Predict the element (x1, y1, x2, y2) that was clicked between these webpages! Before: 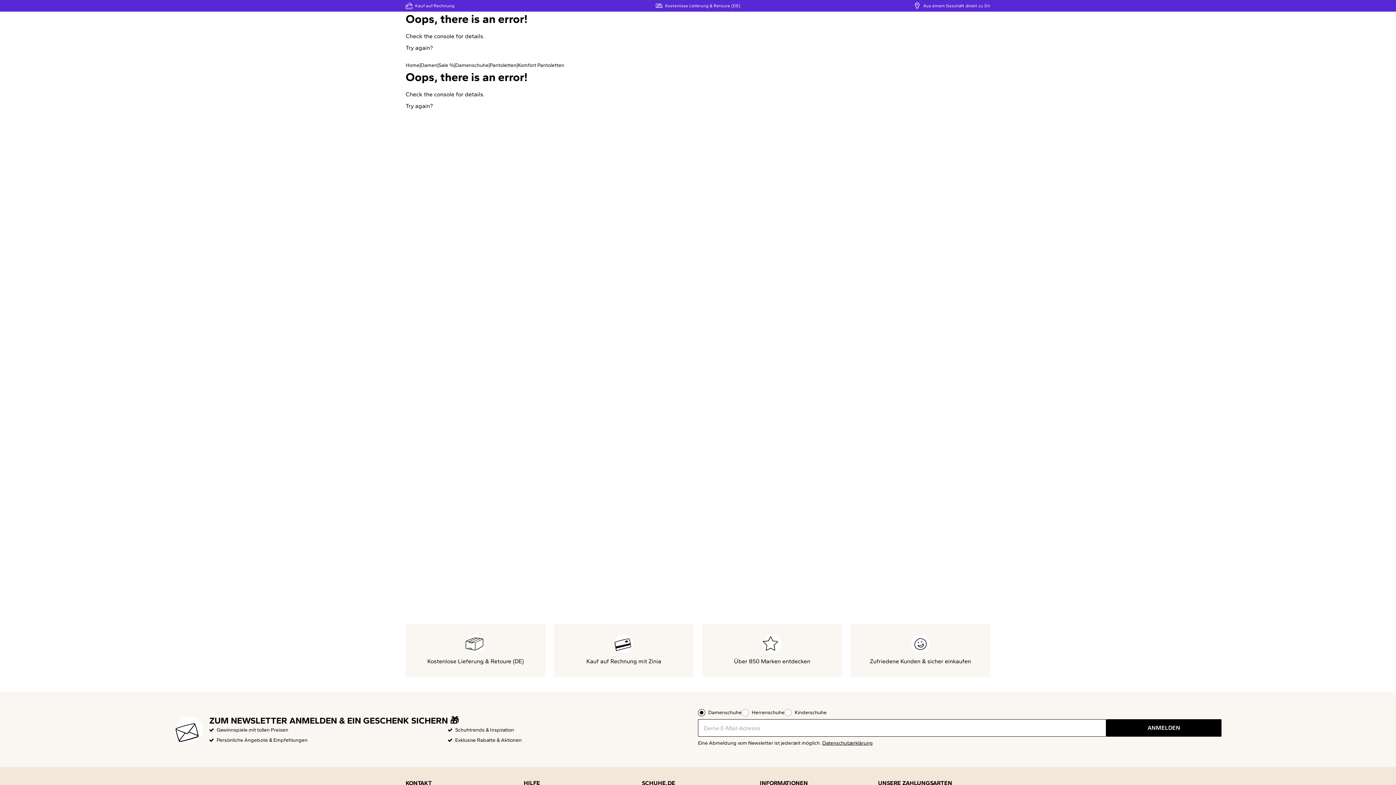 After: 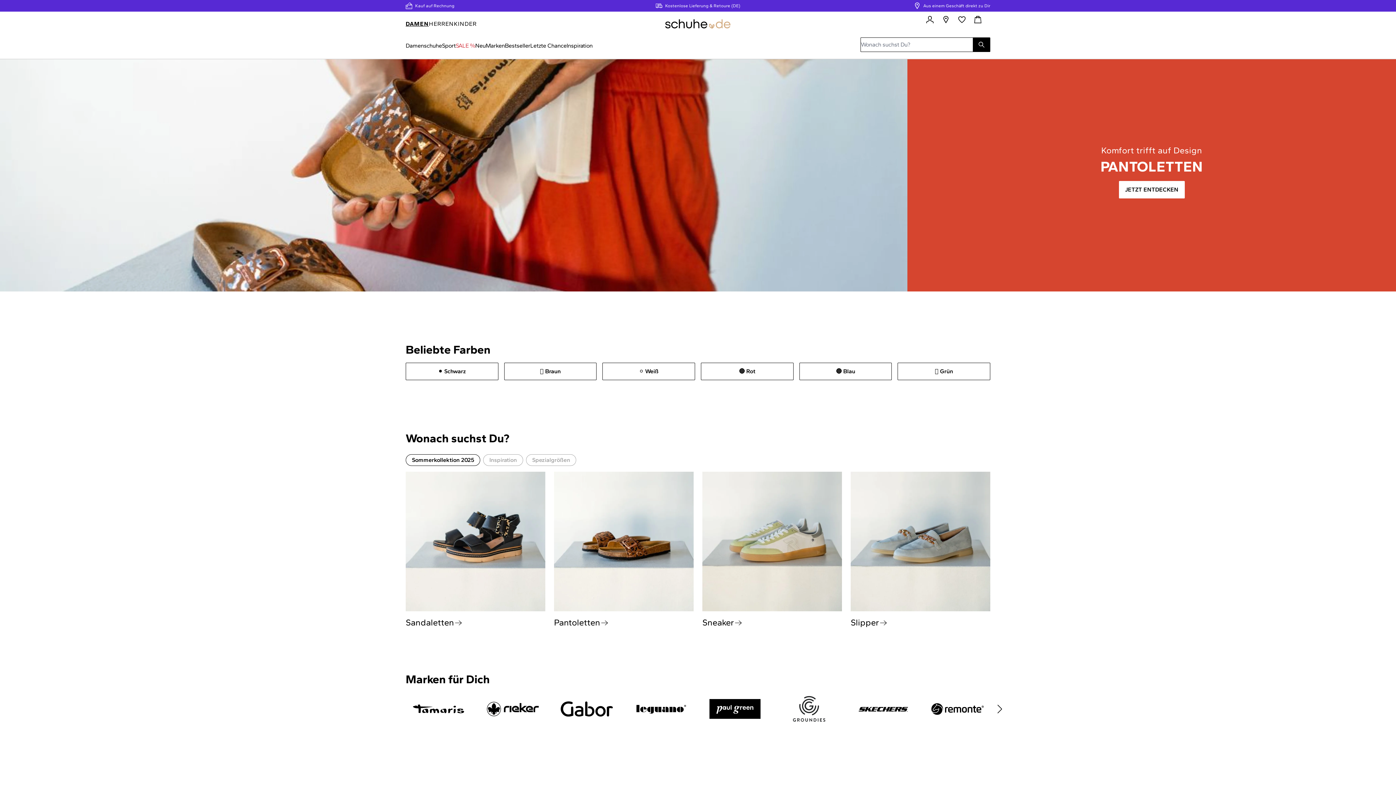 Action: label: Damen bbox: (420, 62, 437, 68)